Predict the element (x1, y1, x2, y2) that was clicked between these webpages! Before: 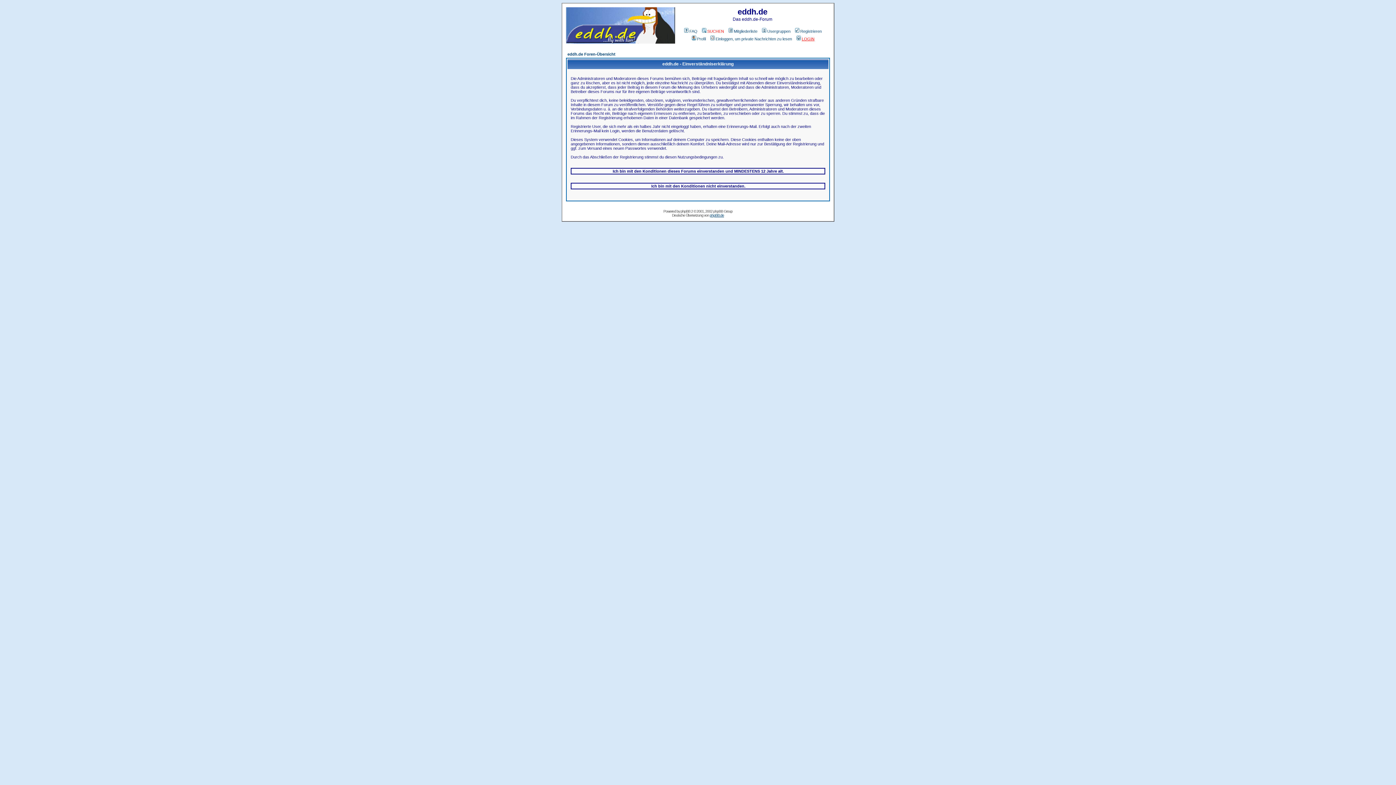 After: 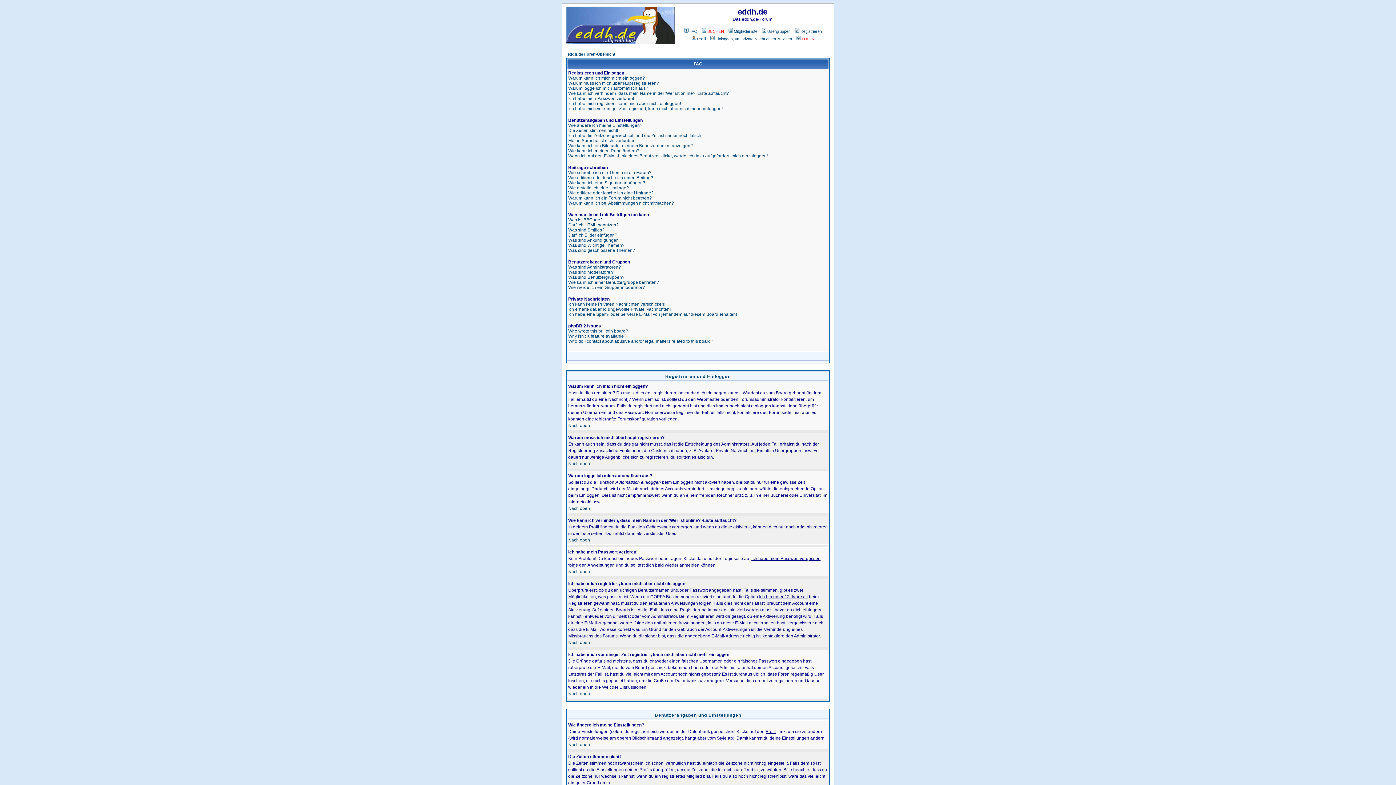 Action: bbox: (683, 29, 697, 33) label: FAQ